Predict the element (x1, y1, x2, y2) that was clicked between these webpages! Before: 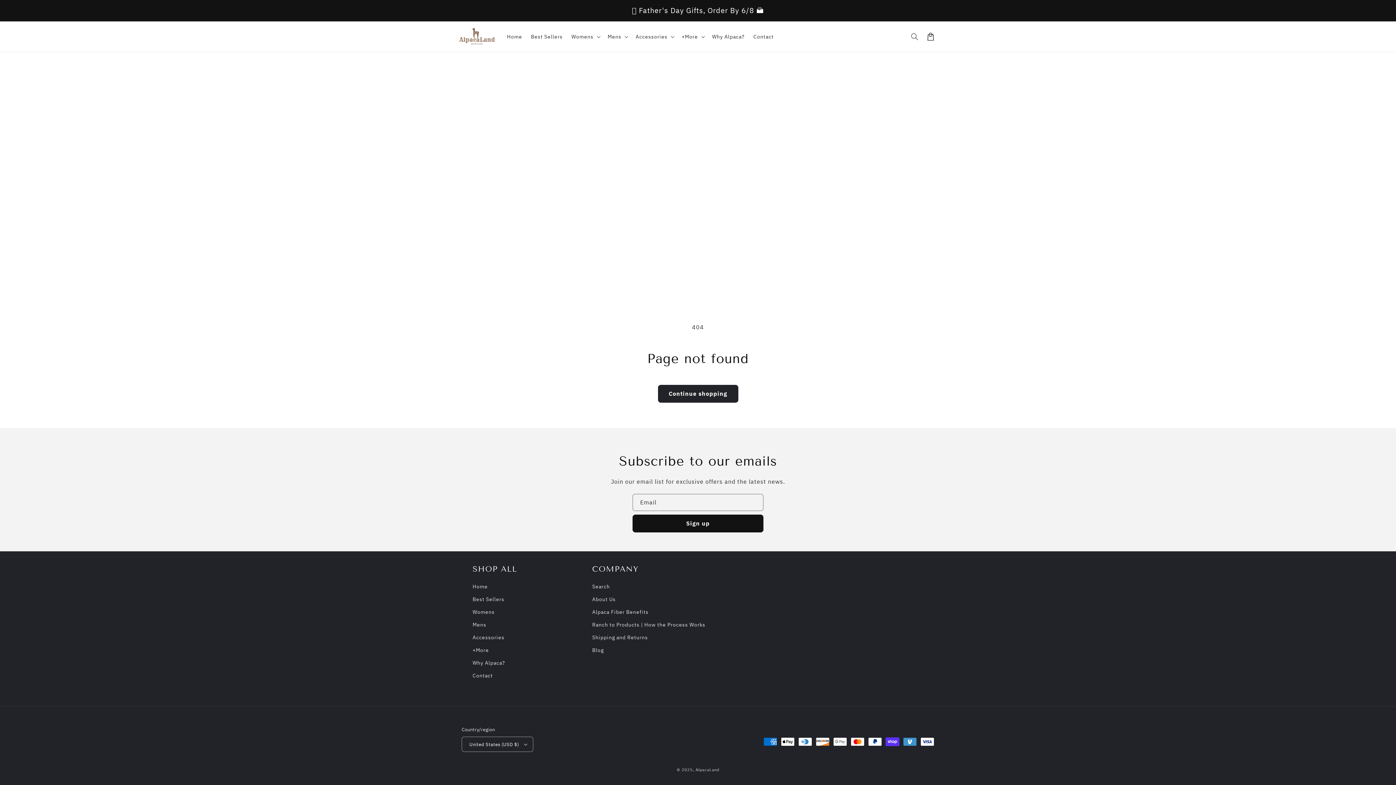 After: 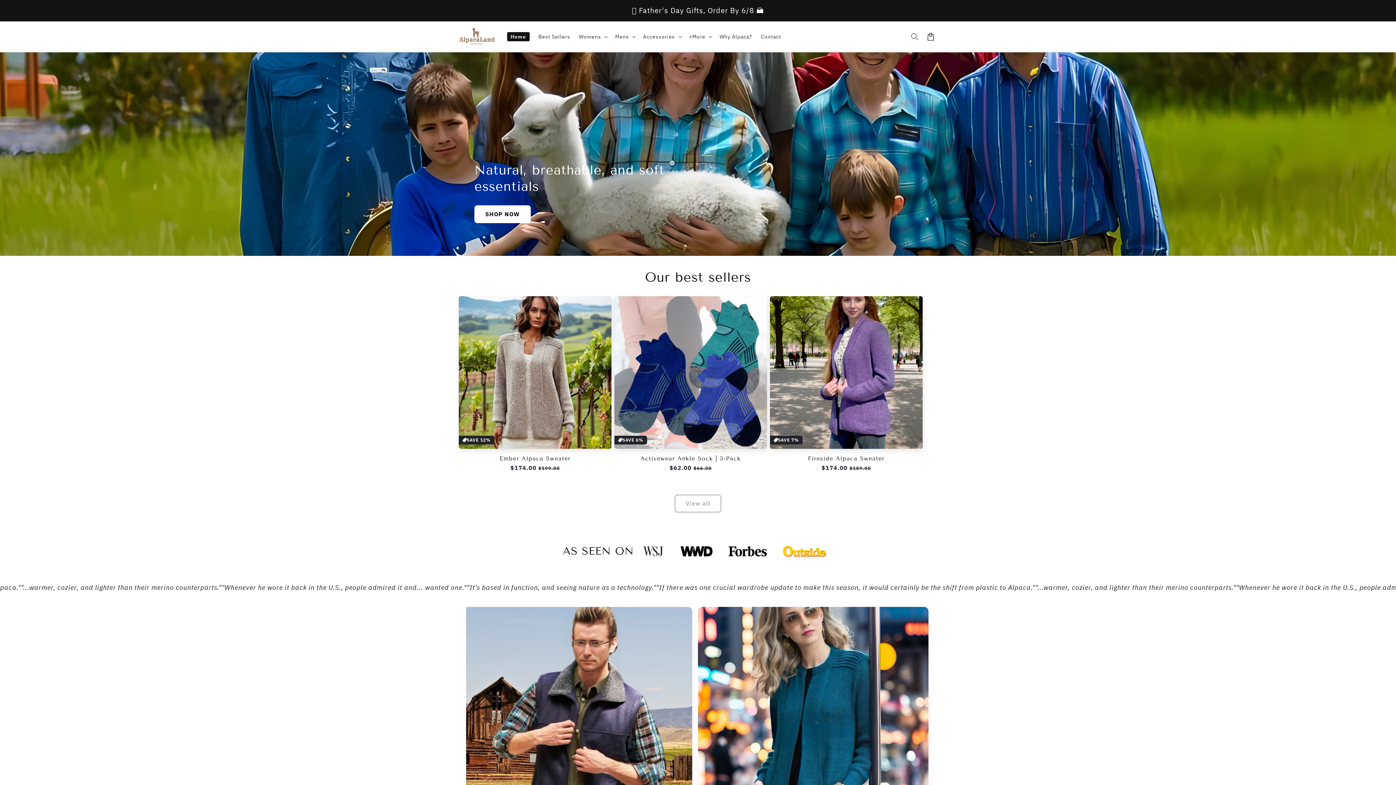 Action: bbox: (459, 27, 495, 46)